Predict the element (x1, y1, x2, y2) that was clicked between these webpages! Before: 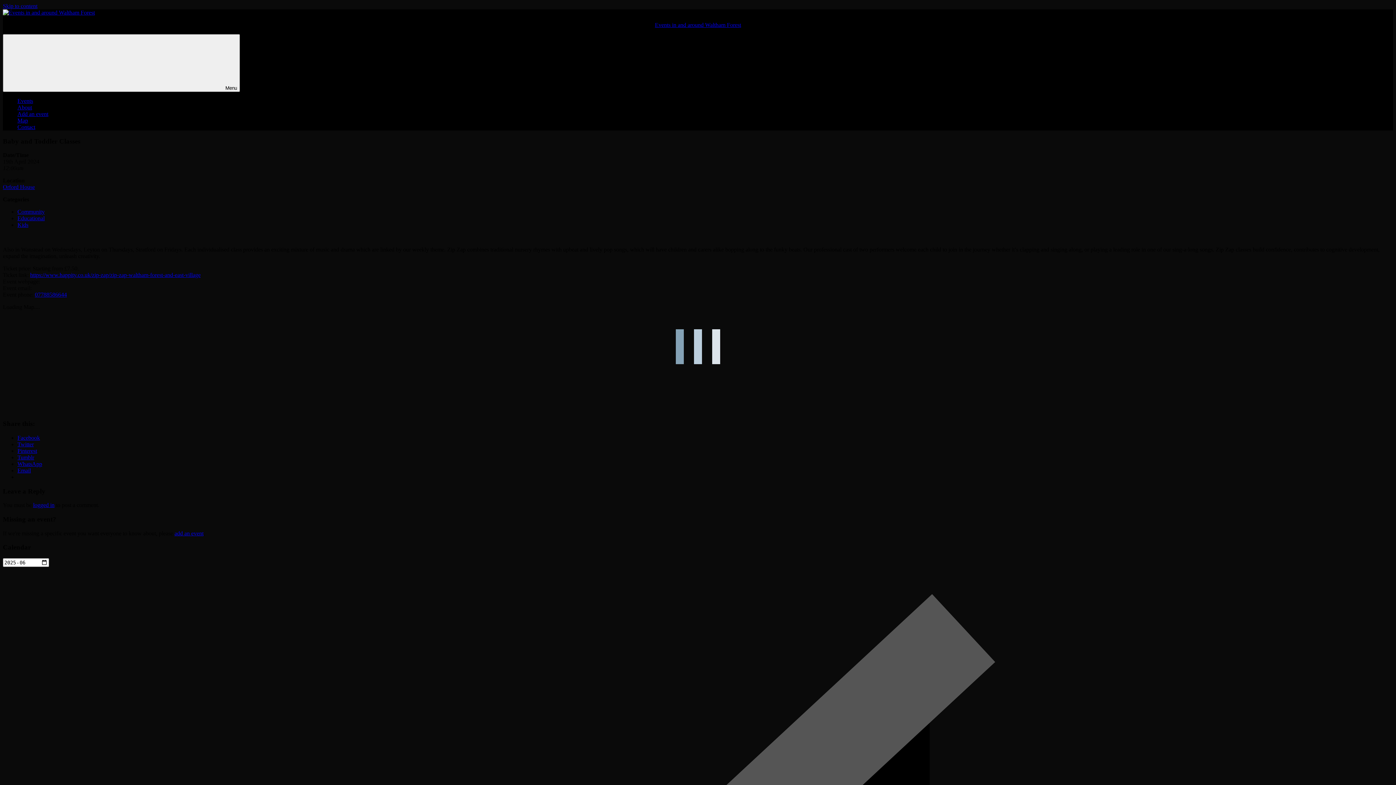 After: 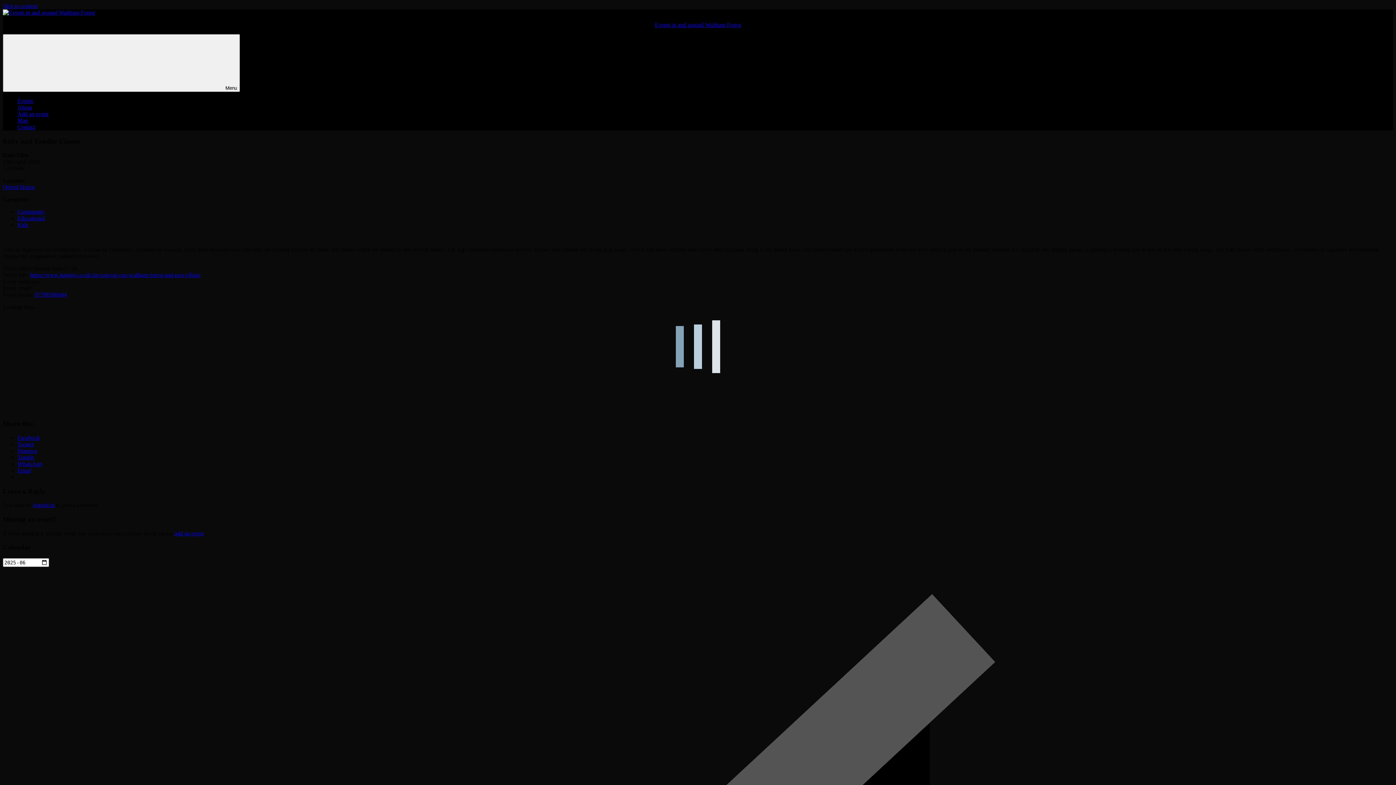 Action: label: WhatsApp bbox: (17, 461, 42, 467)